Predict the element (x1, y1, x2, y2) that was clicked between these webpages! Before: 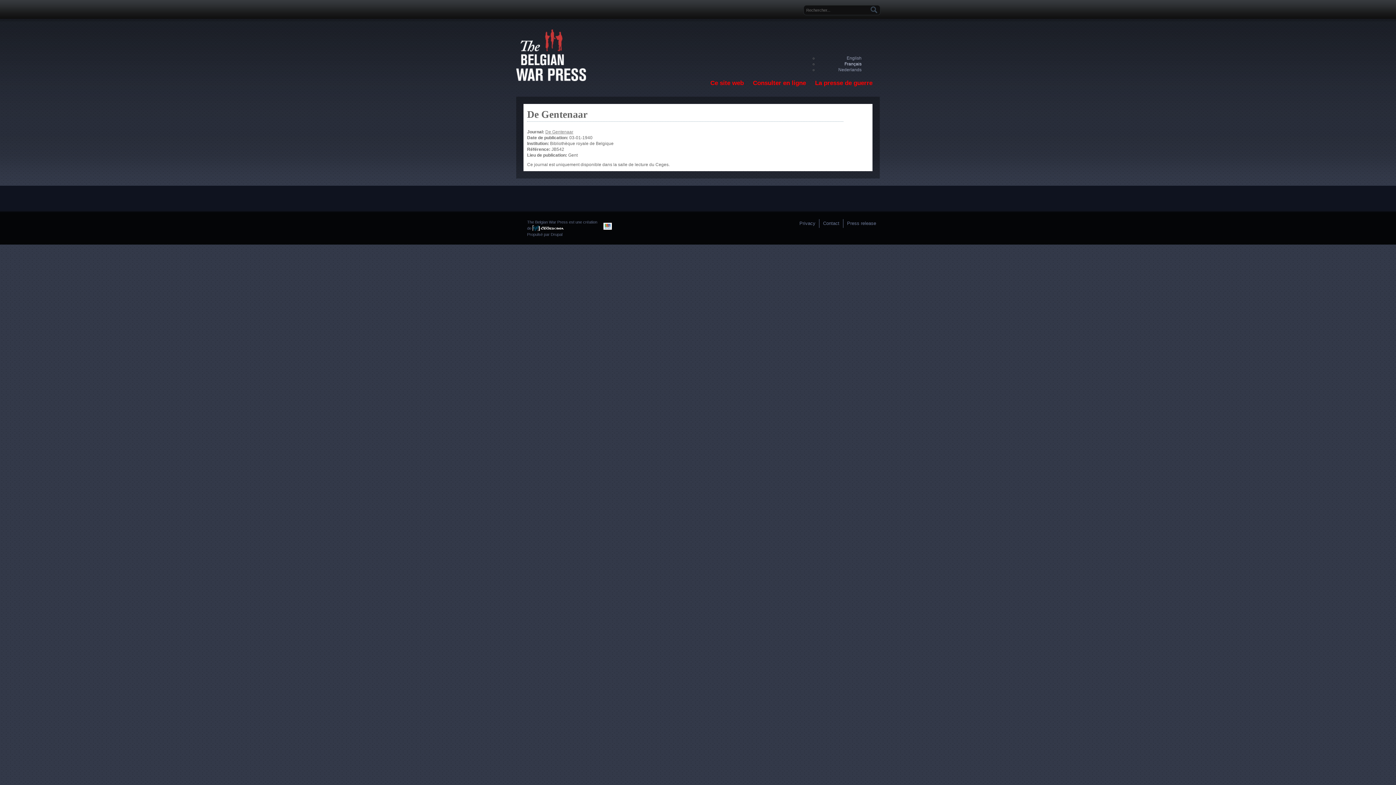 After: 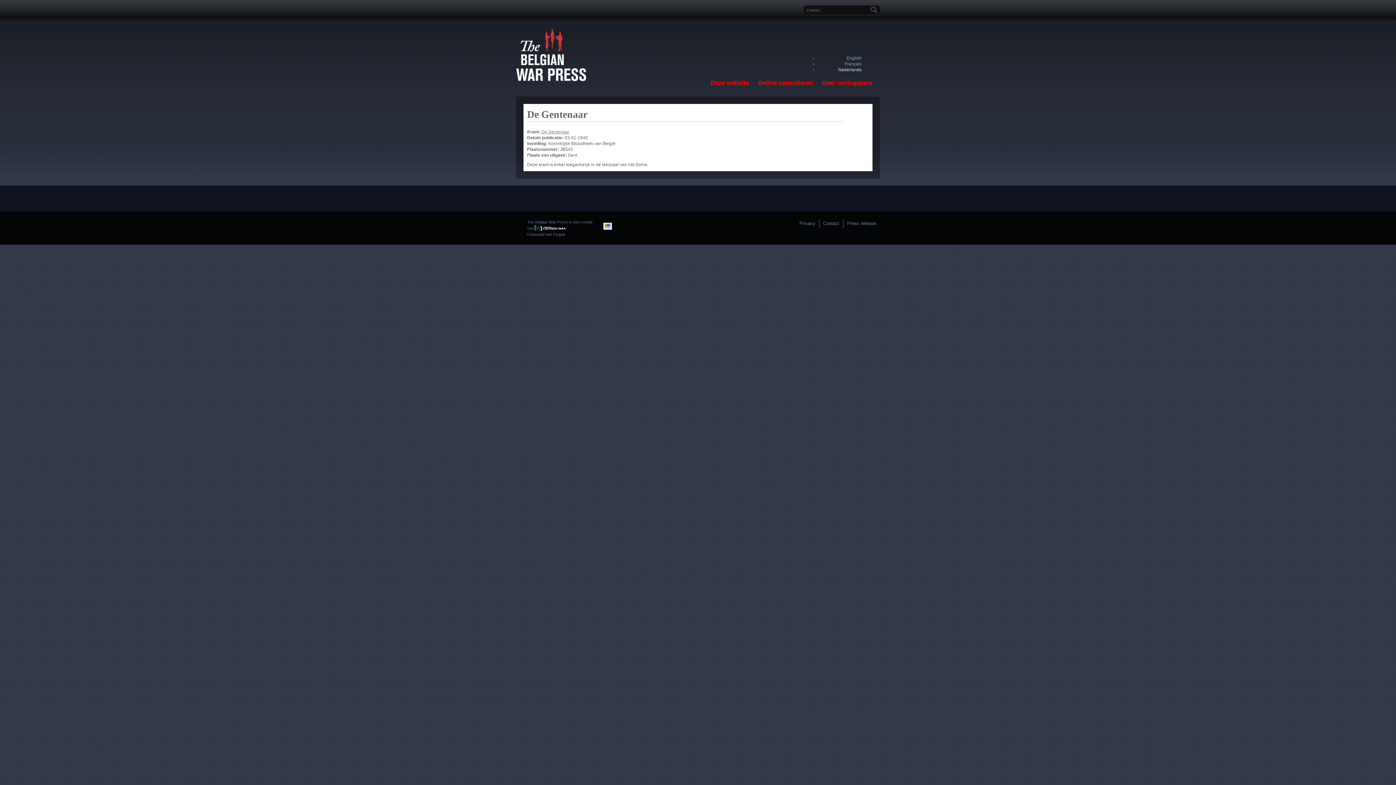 Action: label: Nederlands bbox: (838, 67, 861, 72)